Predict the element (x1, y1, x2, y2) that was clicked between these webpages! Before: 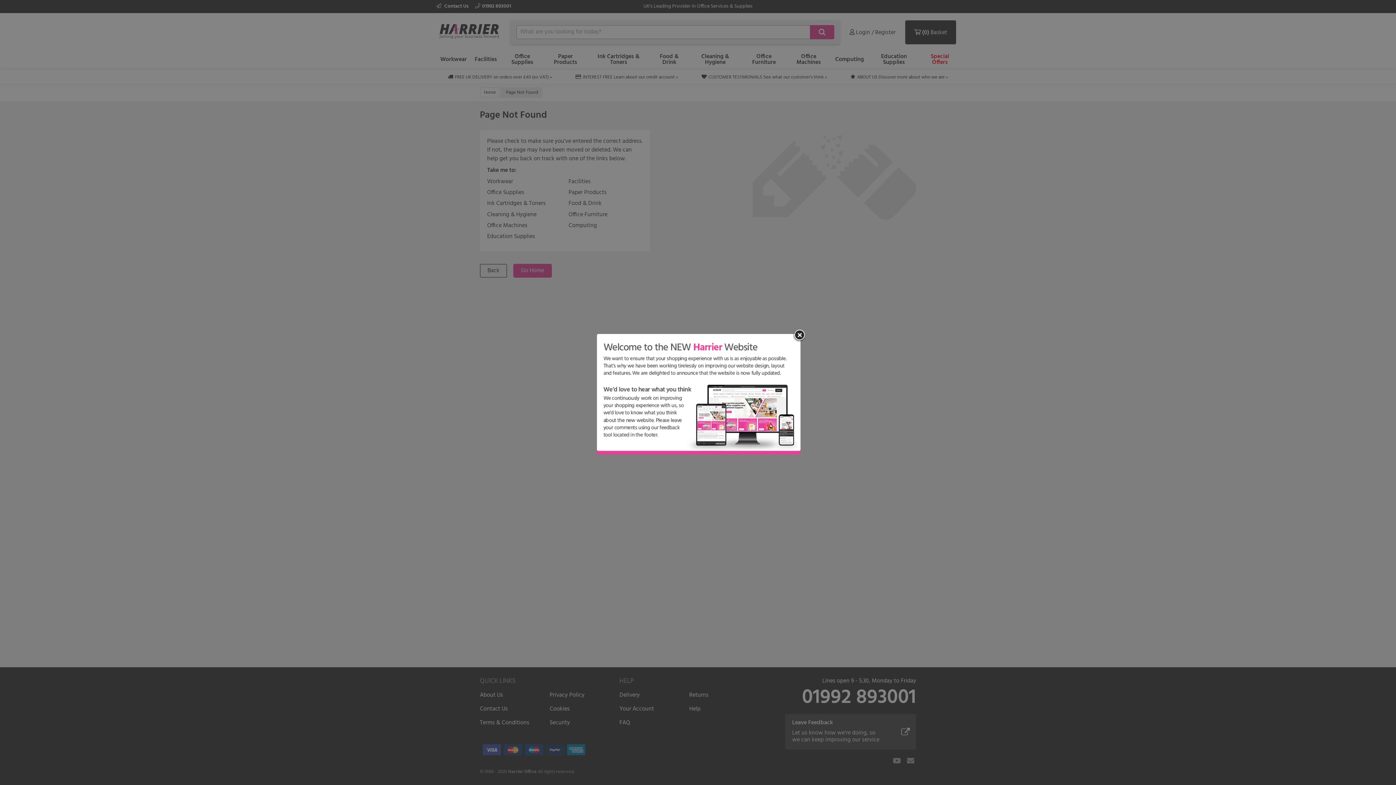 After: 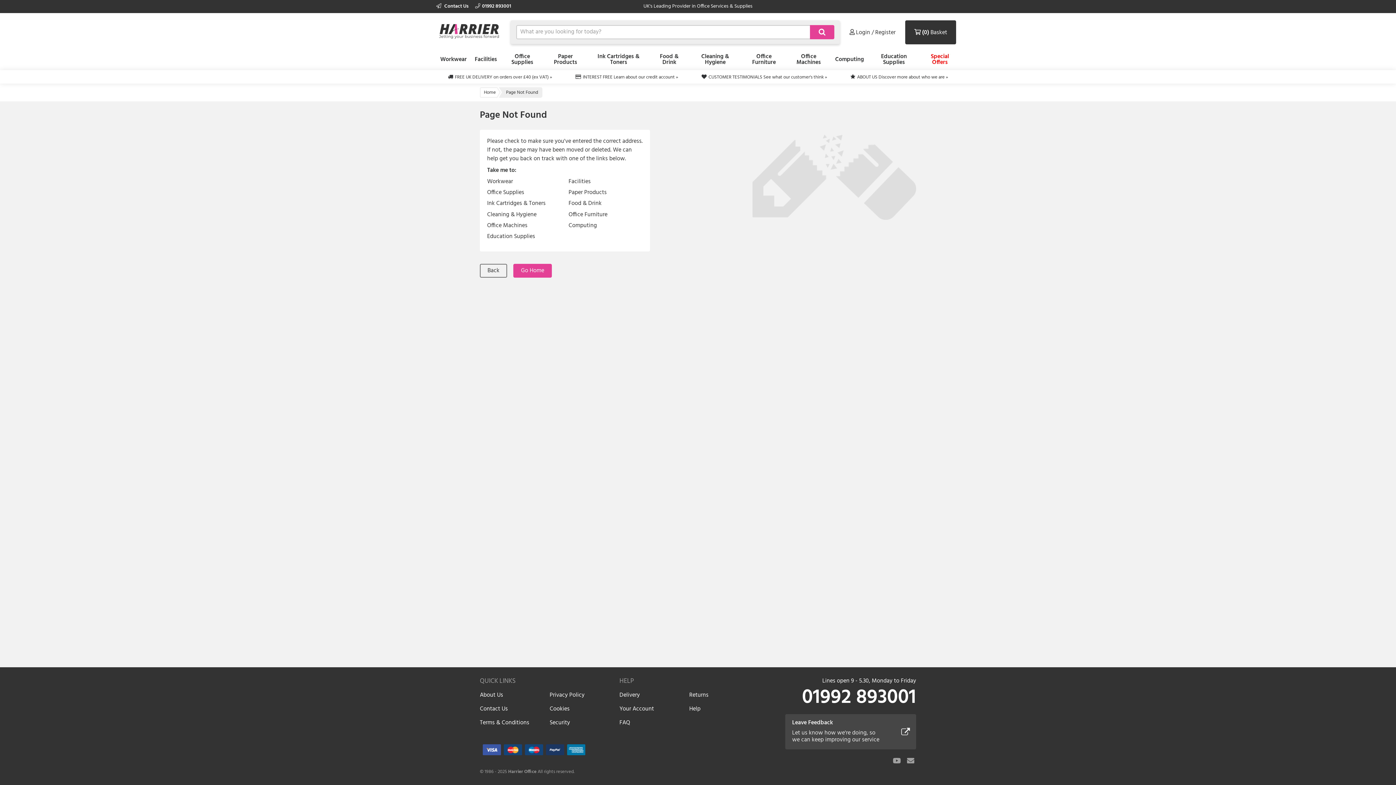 Action: bbox: (792, 329, 806, 342)